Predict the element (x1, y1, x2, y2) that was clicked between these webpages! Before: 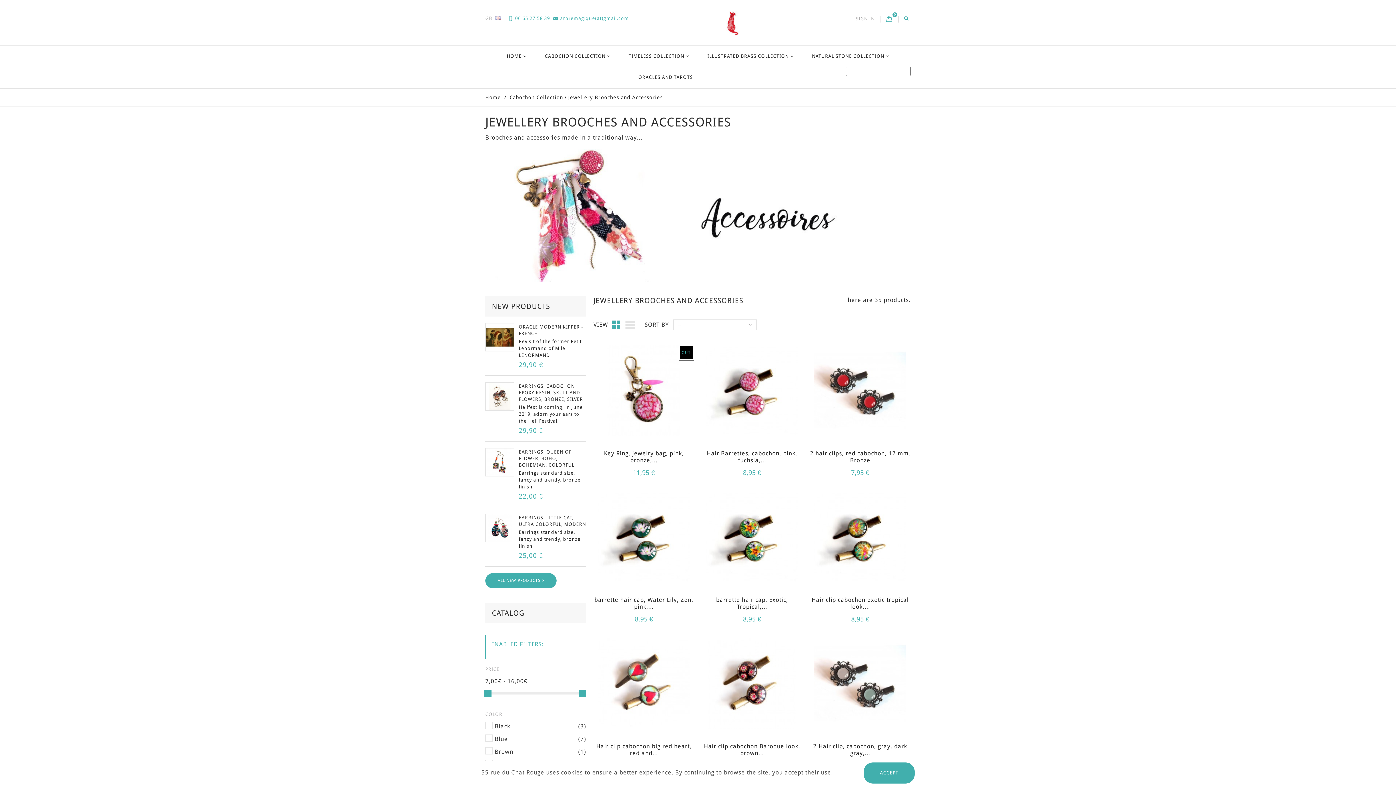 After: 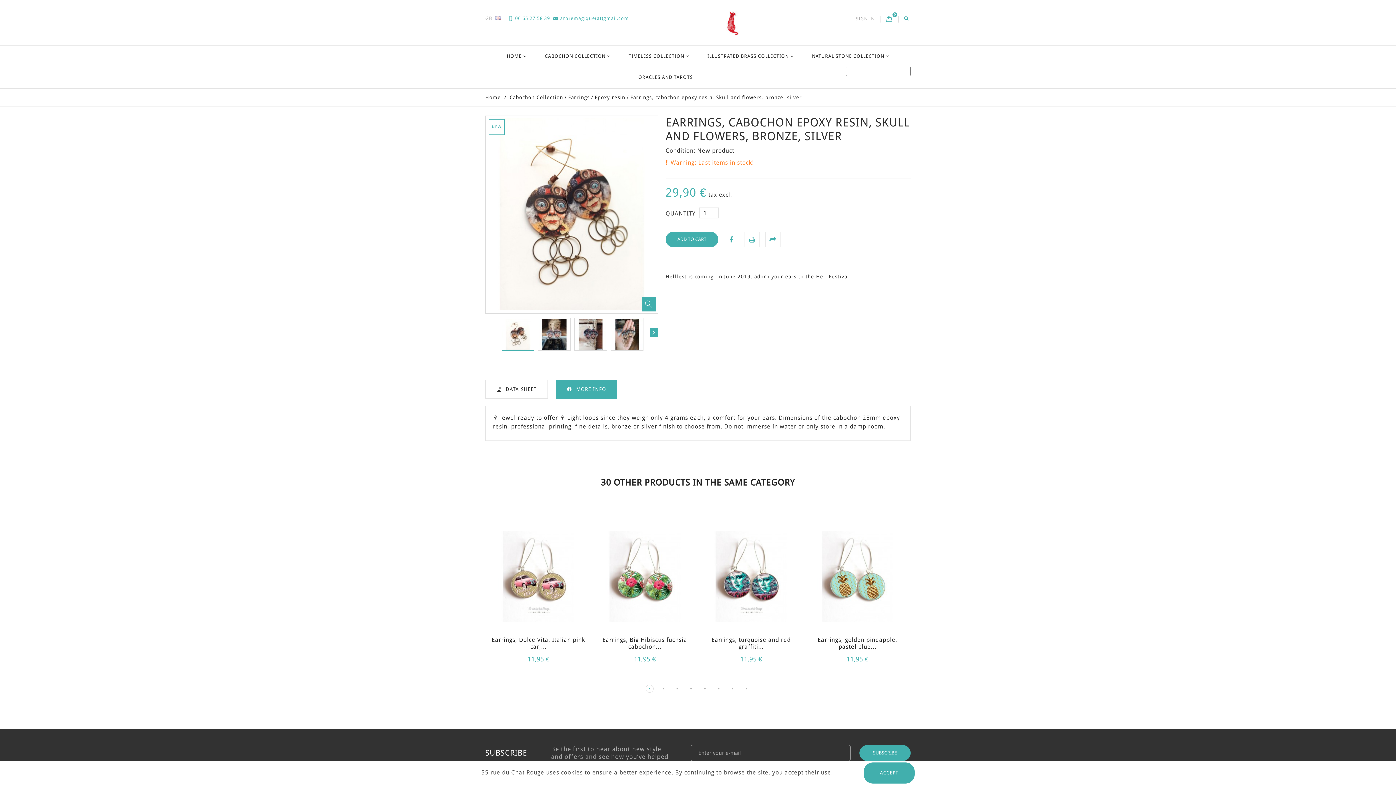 Action: bbox: (518, 383, 583, 402) label: EARRINGS, CABOCHON EPOXY RESIN, SKULL AND FLOWERS, BRONZE, SILVER